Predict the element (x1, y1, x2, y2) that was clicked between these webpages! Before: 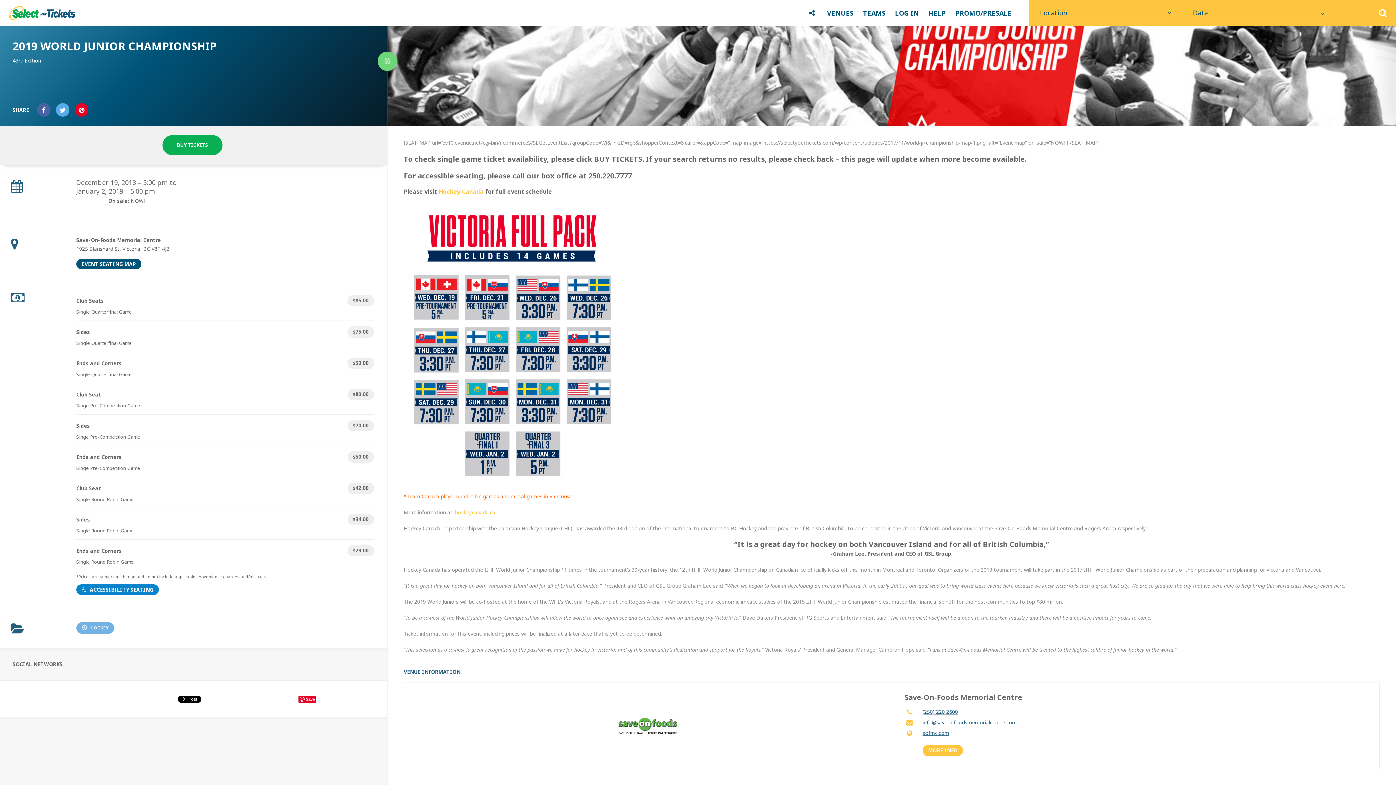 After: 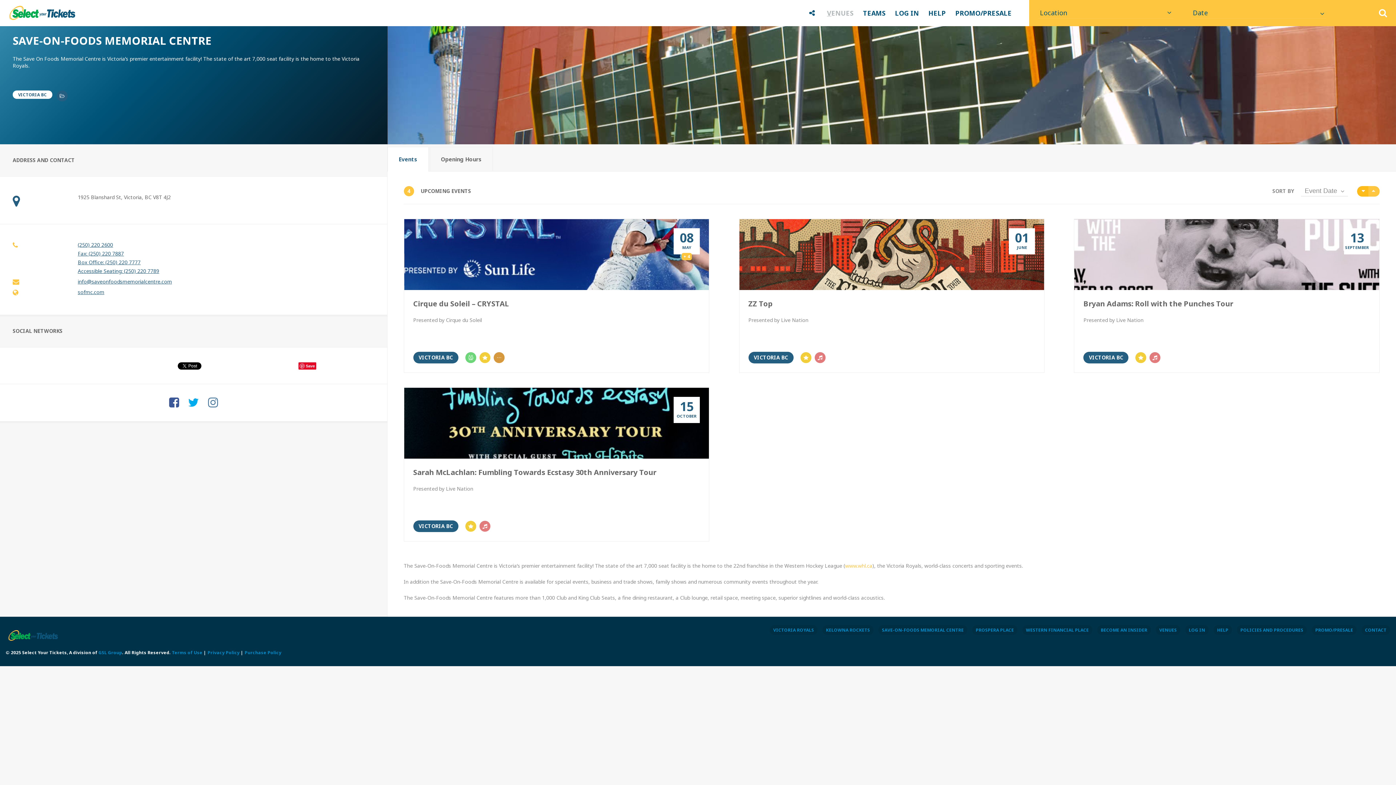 Action: bbox: (404, 683, 891, 769)